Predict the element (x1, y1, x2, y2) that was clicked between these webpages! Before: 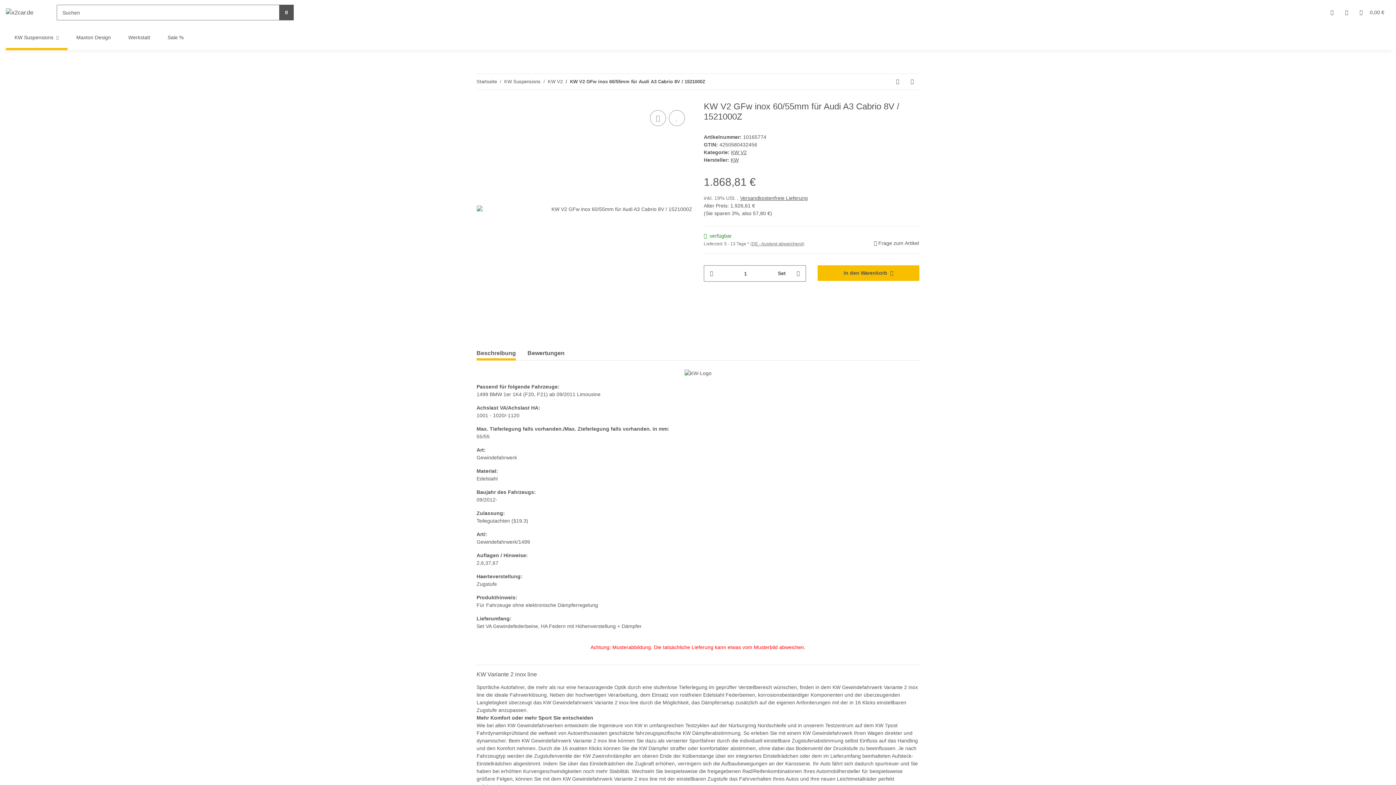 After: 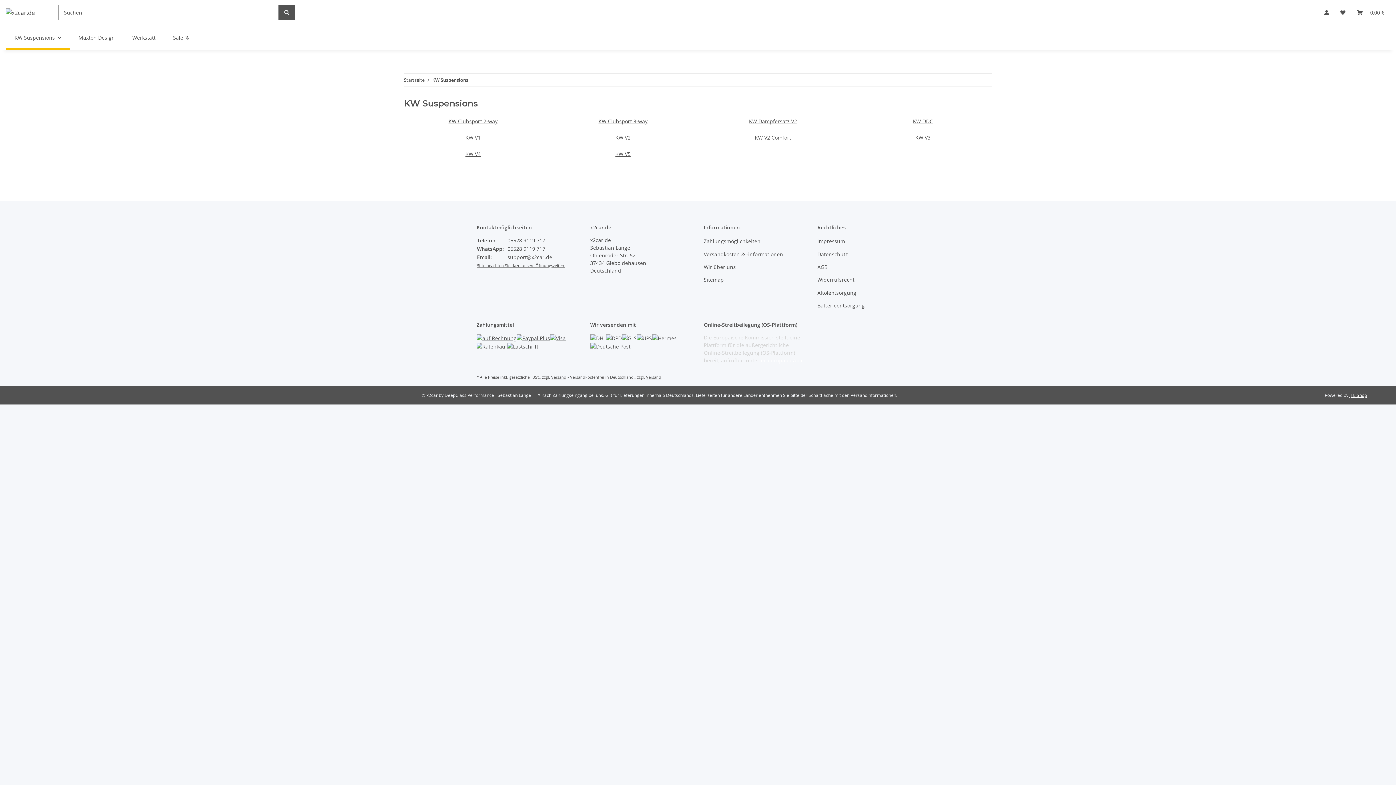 Action: label: KW Suspensions bbox: (5, 25, 67, 50)